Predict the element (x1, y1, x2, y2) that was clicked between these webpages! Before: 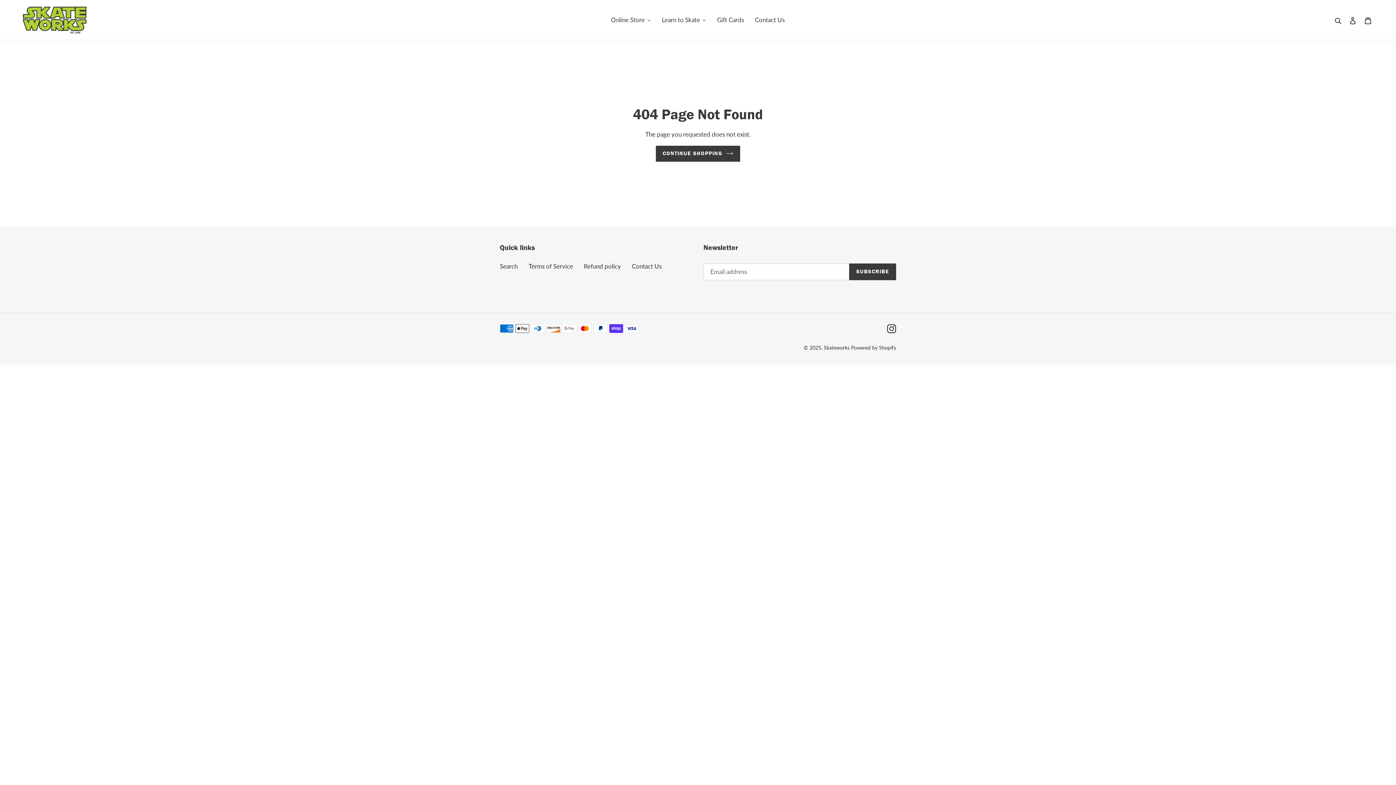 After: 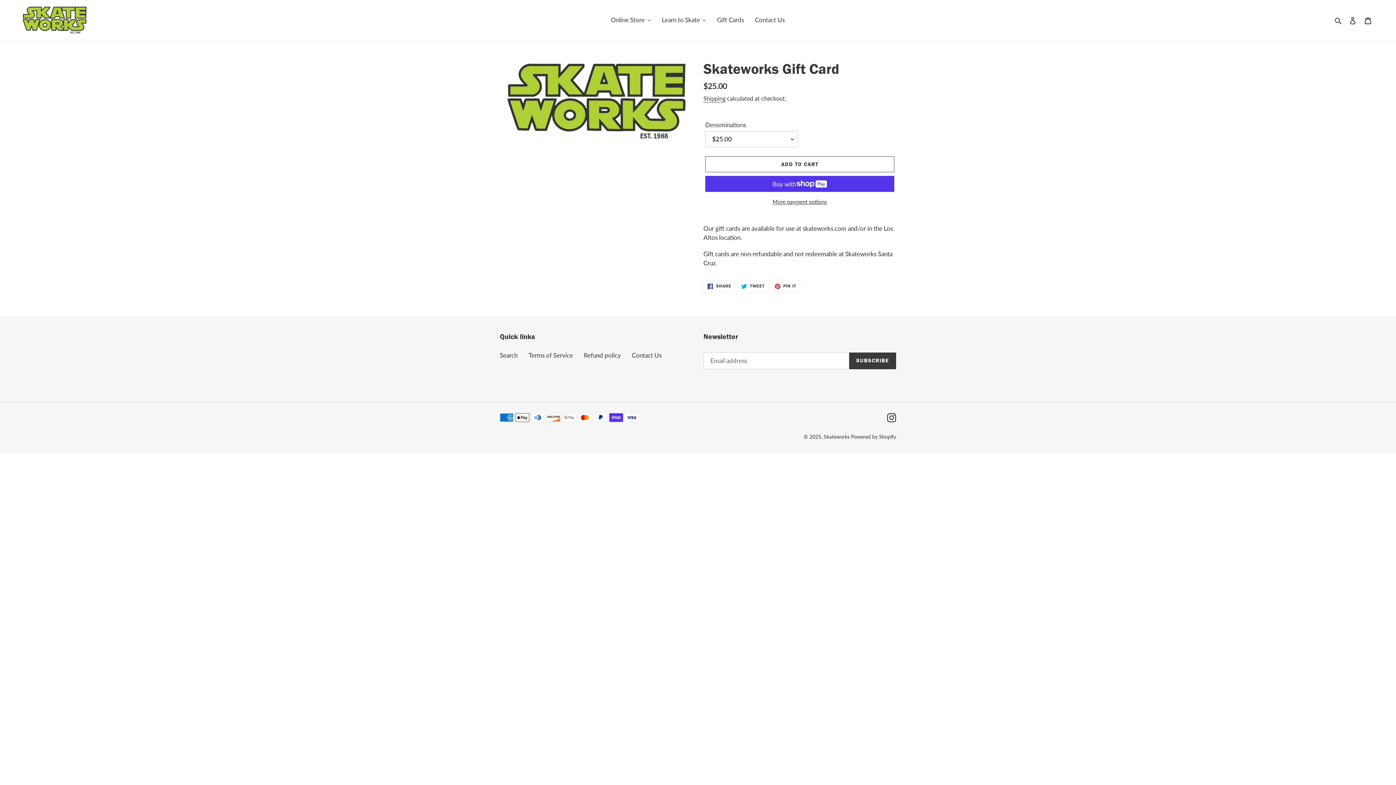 Action: bbox: (711, 14, 749, 25) label: Gift Cards